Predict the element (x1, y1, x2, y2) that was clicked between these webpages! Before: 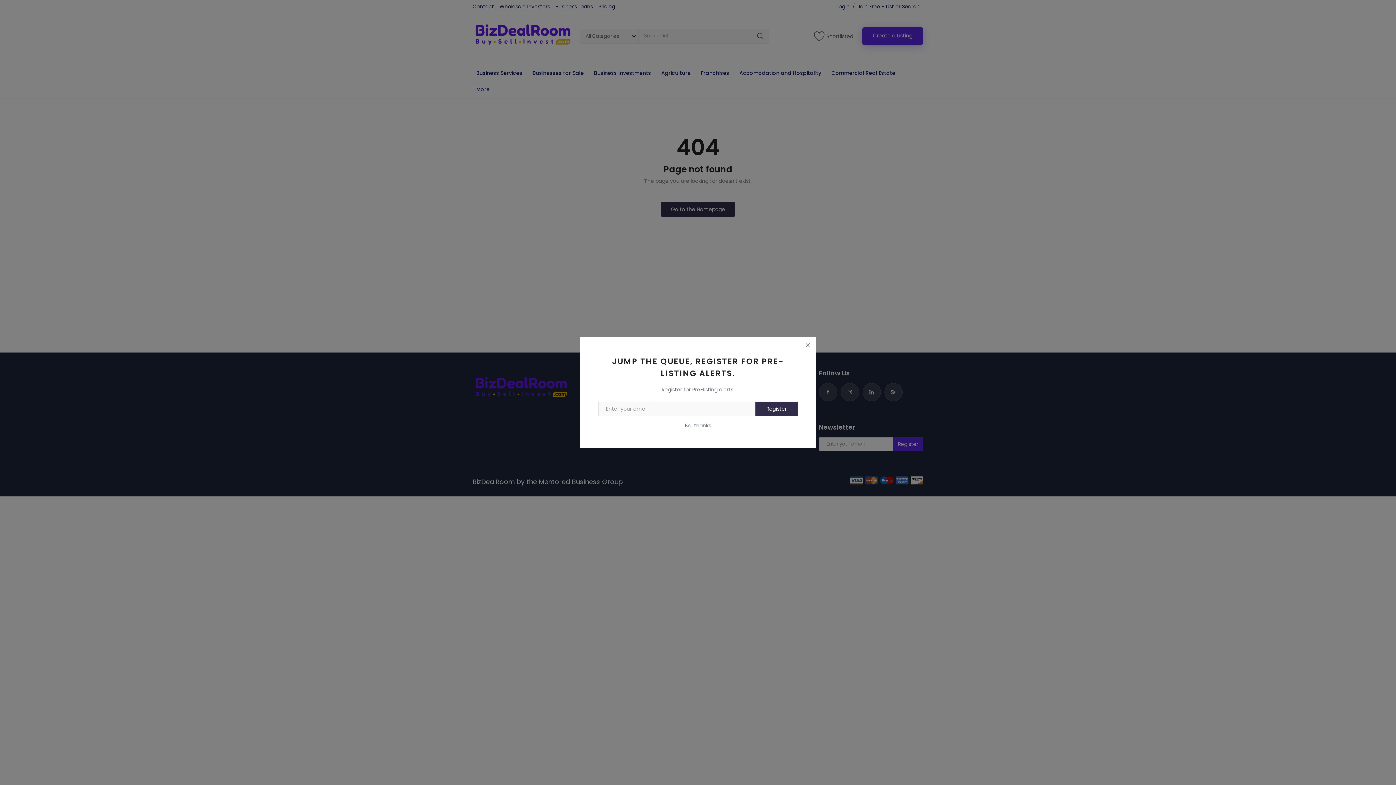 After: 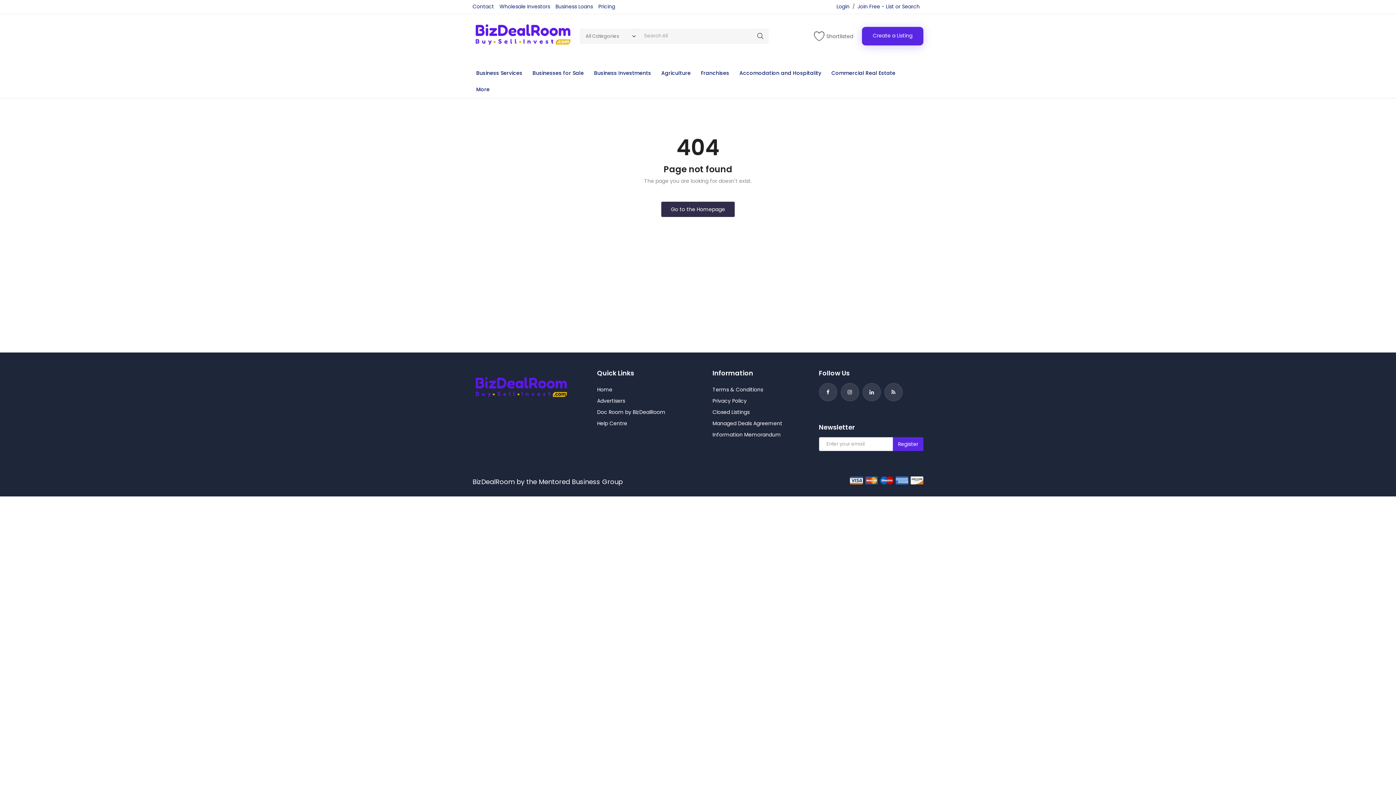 Action: bbox: (685, 422, 711, 429) label: No, thanks